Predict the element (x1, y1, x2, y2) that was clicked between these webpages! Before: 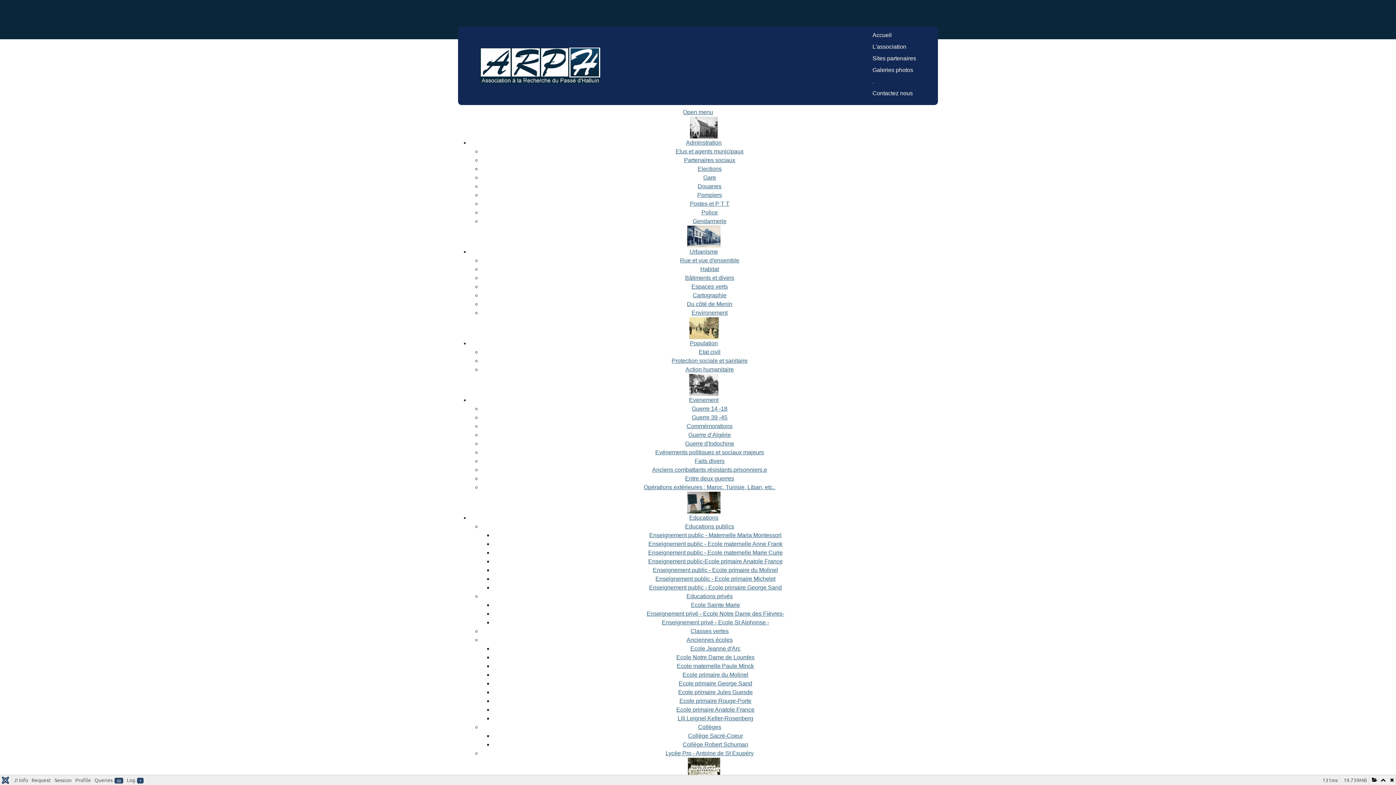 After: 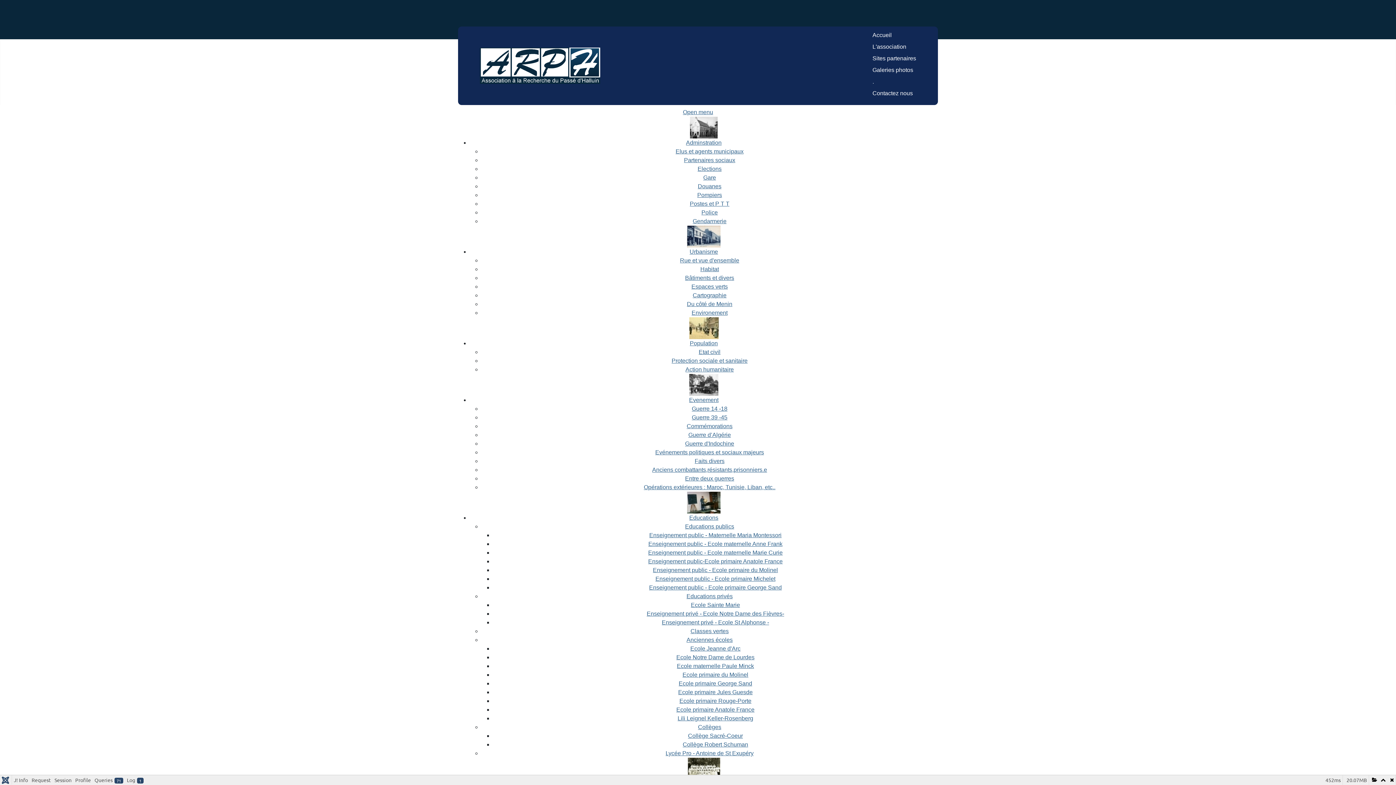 Action: bbox: (692, 405, 727, 412) label: Guerre 14 -18